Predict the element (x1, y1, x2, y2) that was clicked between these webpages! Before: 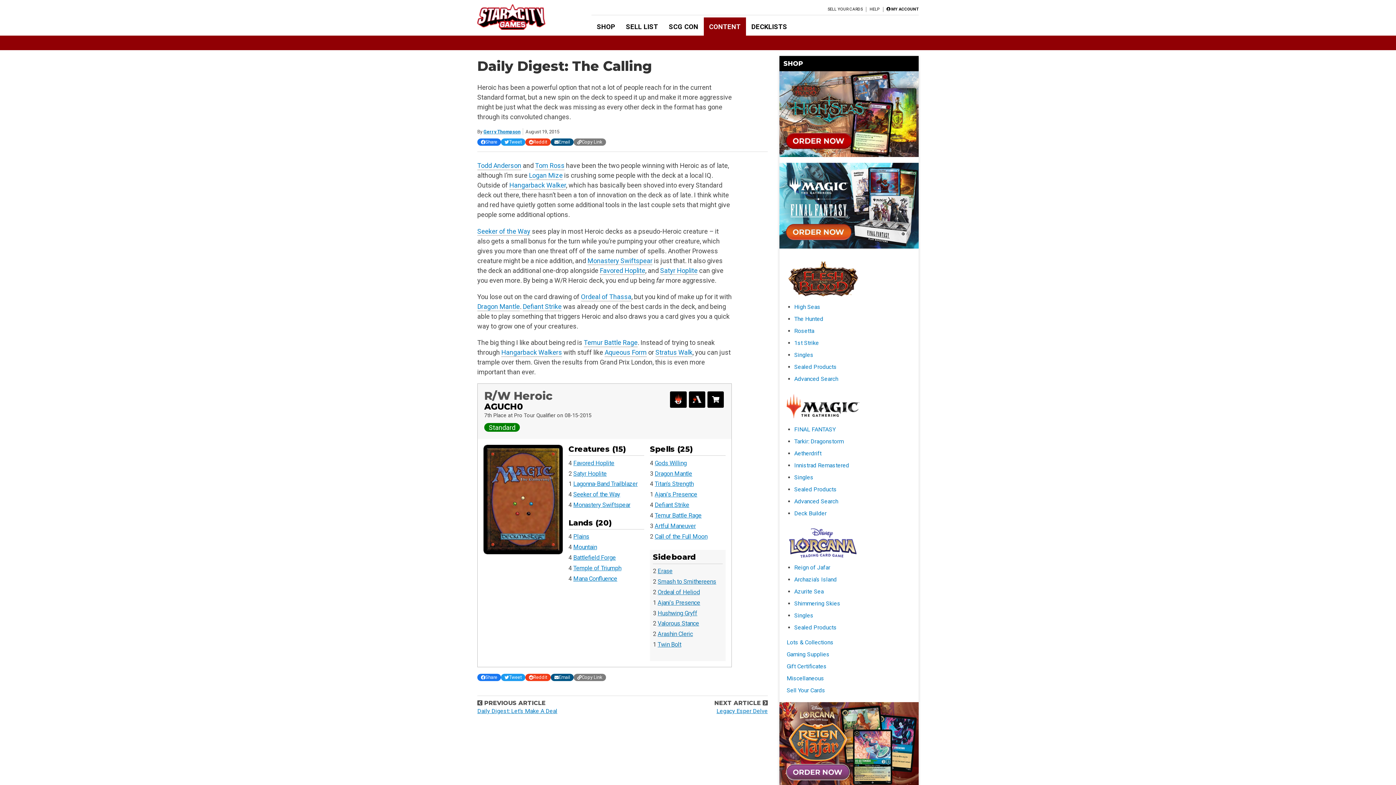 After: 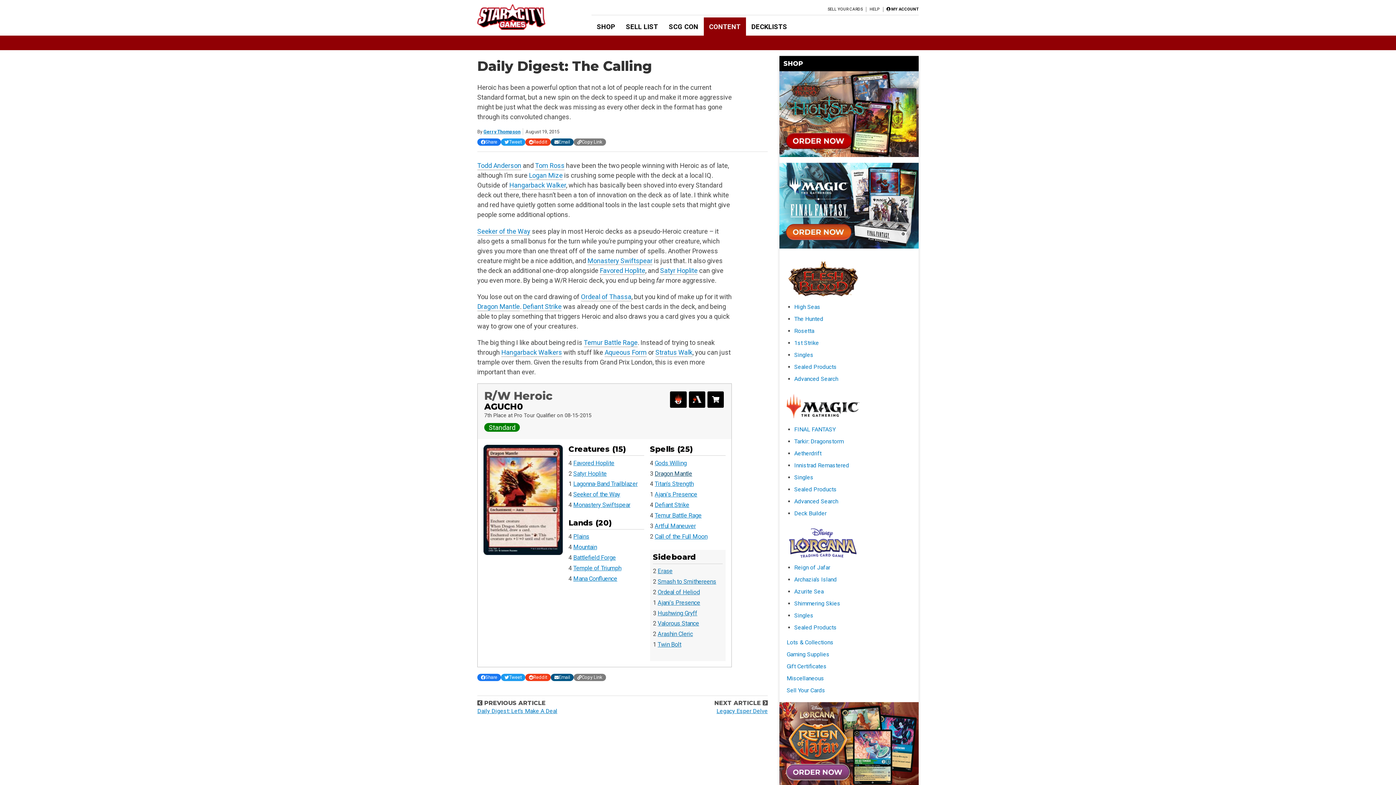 Action: bbox: (654, 470, 692, 477) label: Dragon Mantle